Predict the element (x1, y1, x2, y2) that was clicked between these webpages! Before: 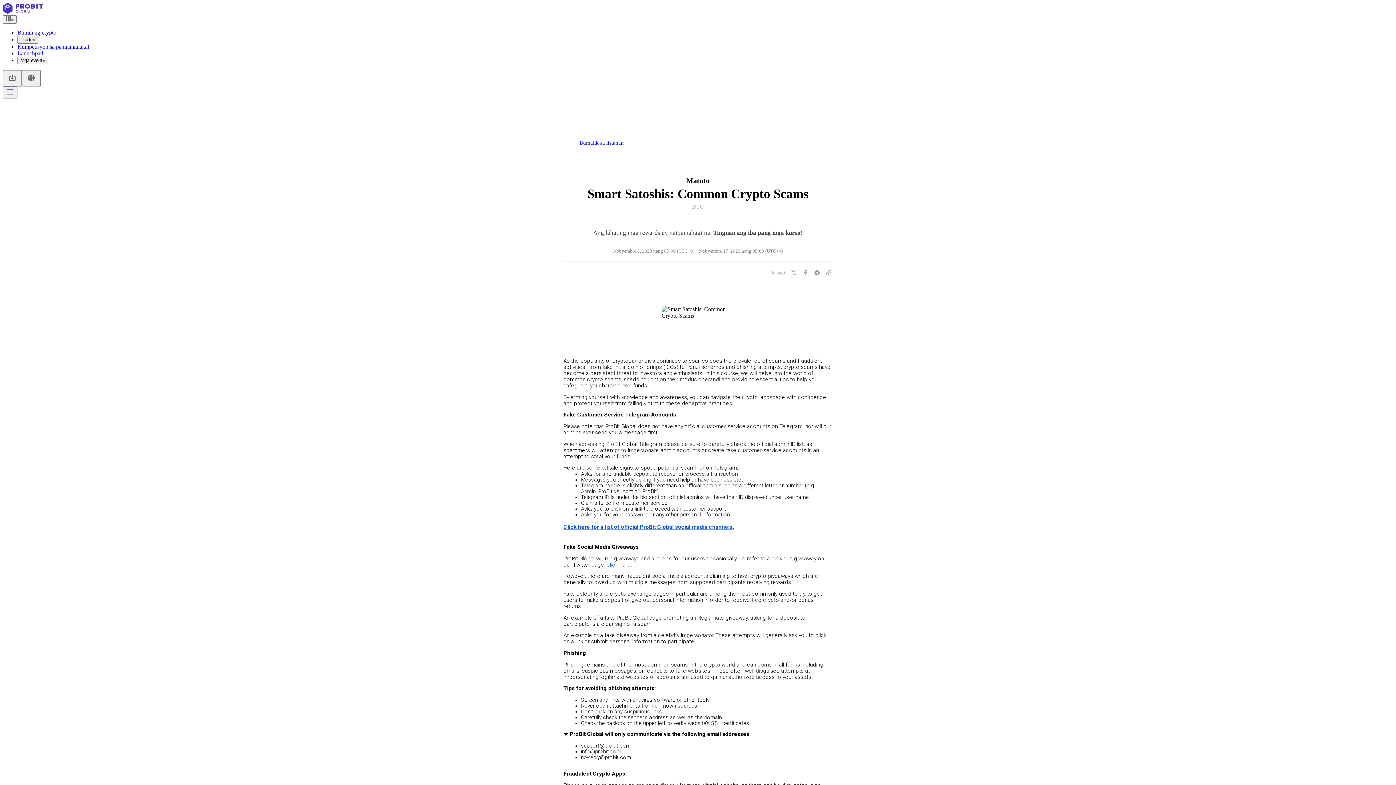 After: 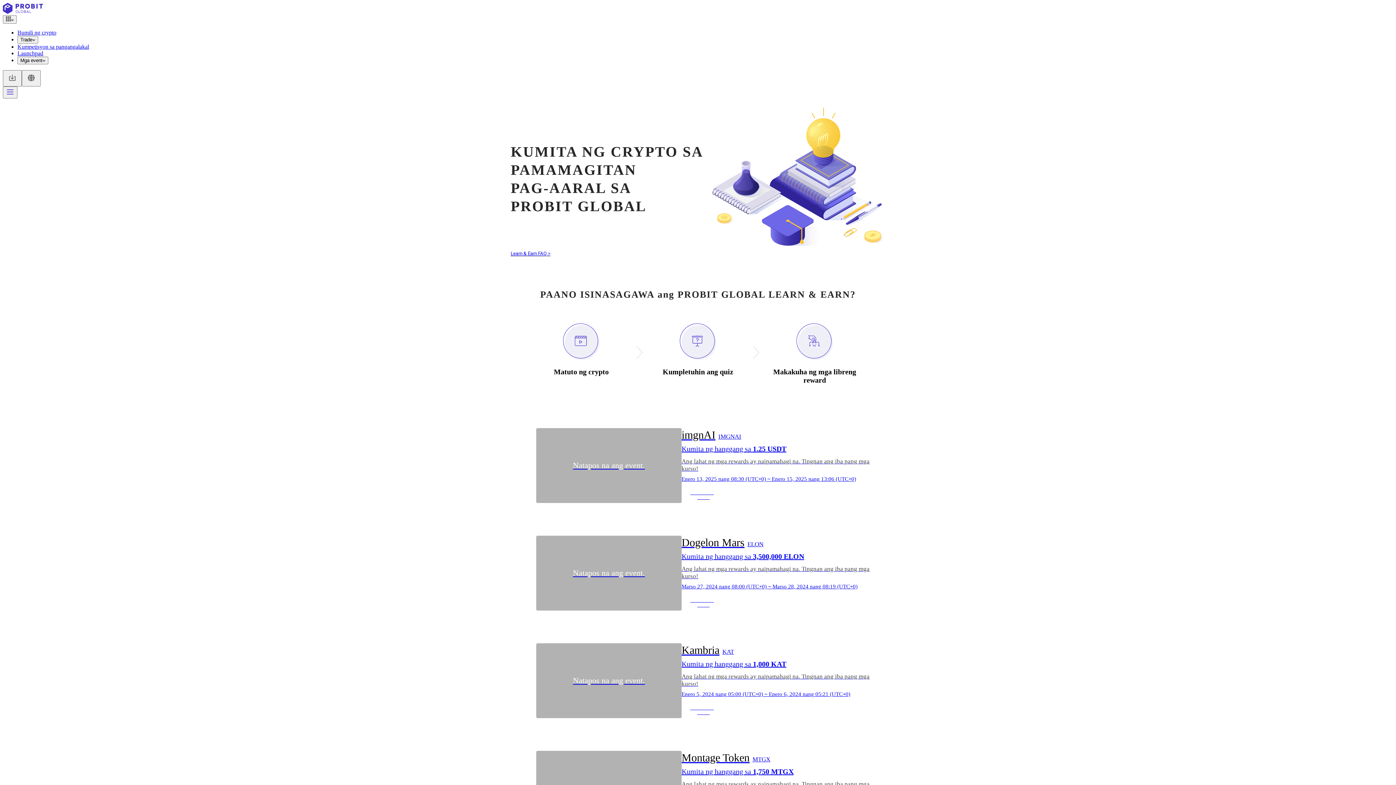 Action: label: Bumalik sa listahan bbox: (563, 134, 832, 151)